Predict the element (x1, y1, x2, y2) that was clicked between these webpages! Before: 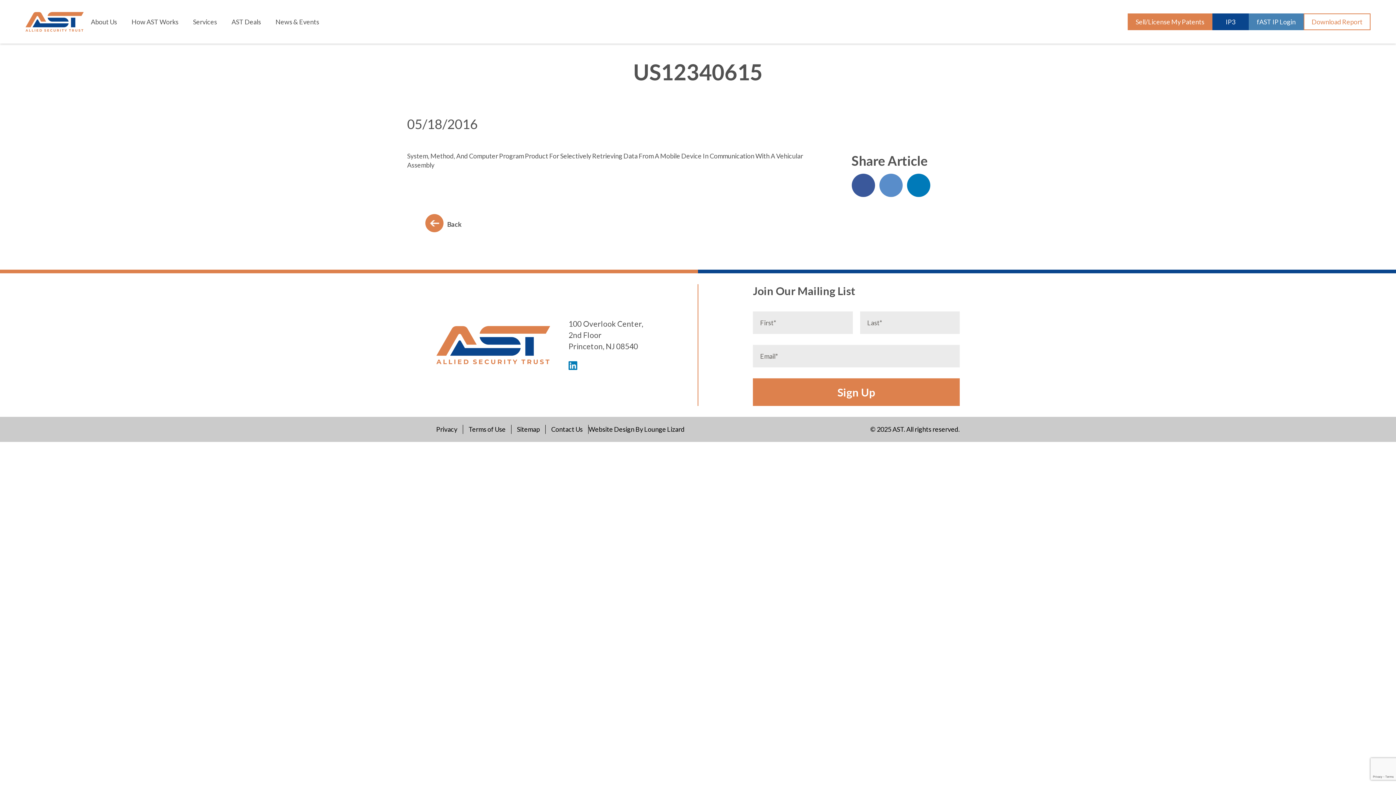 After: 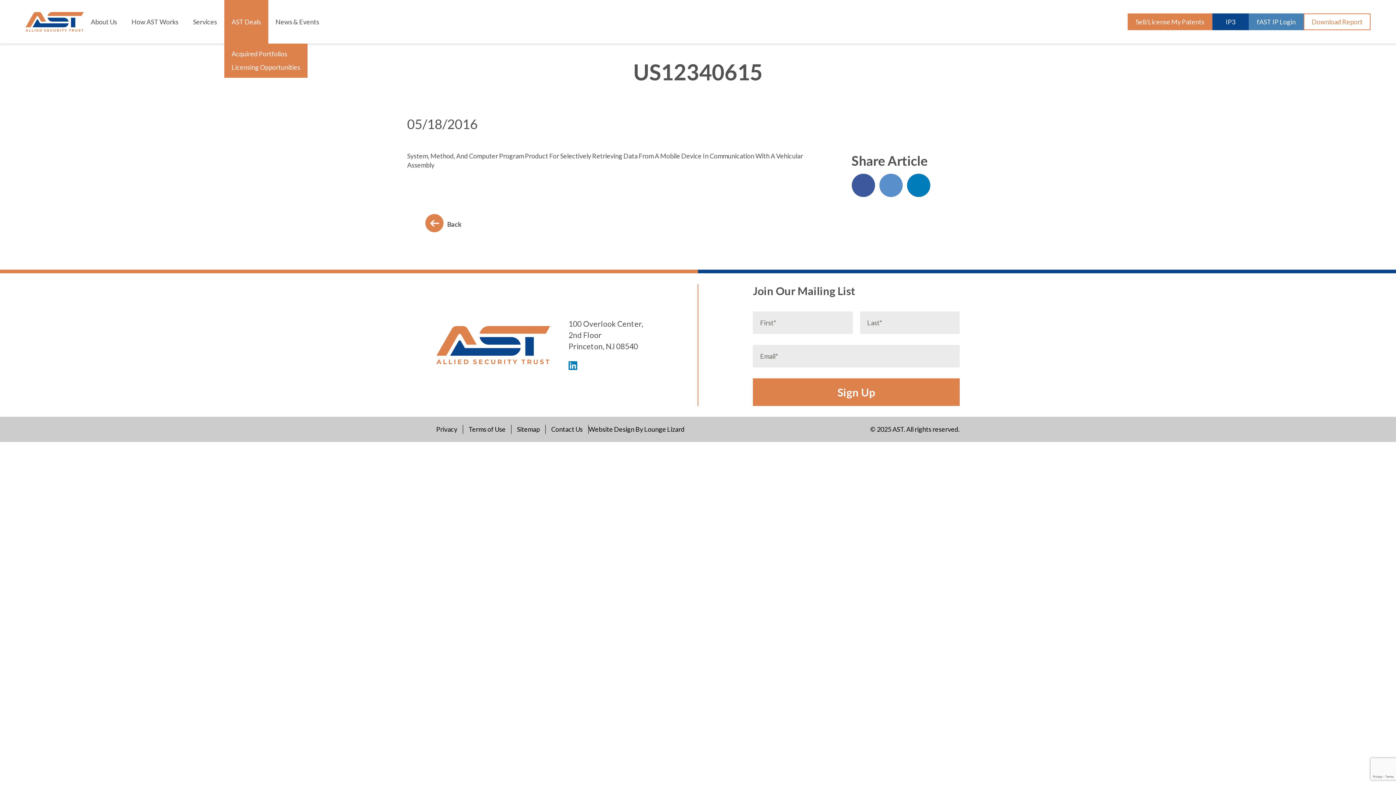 Action: bbox: (224, 0, 268, 43) label: AST Deals